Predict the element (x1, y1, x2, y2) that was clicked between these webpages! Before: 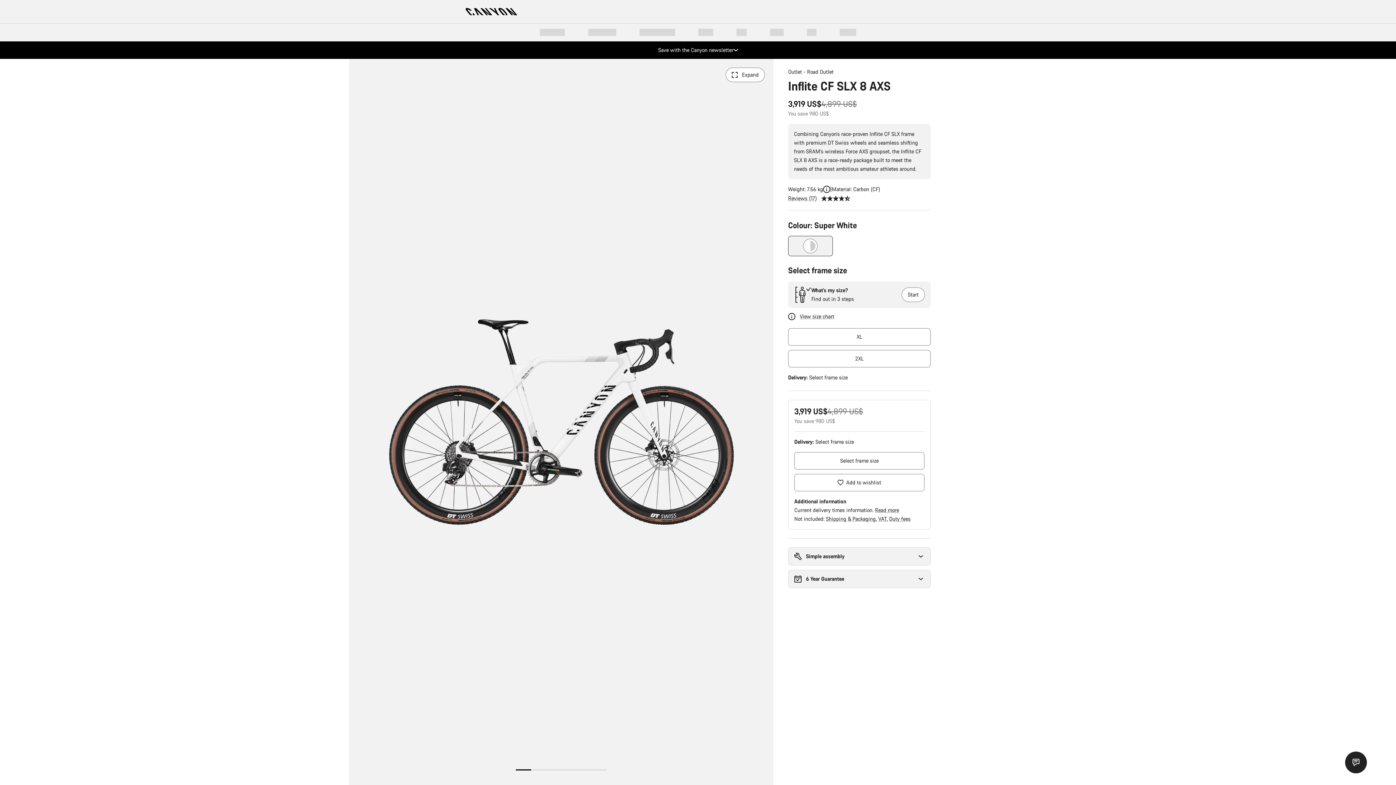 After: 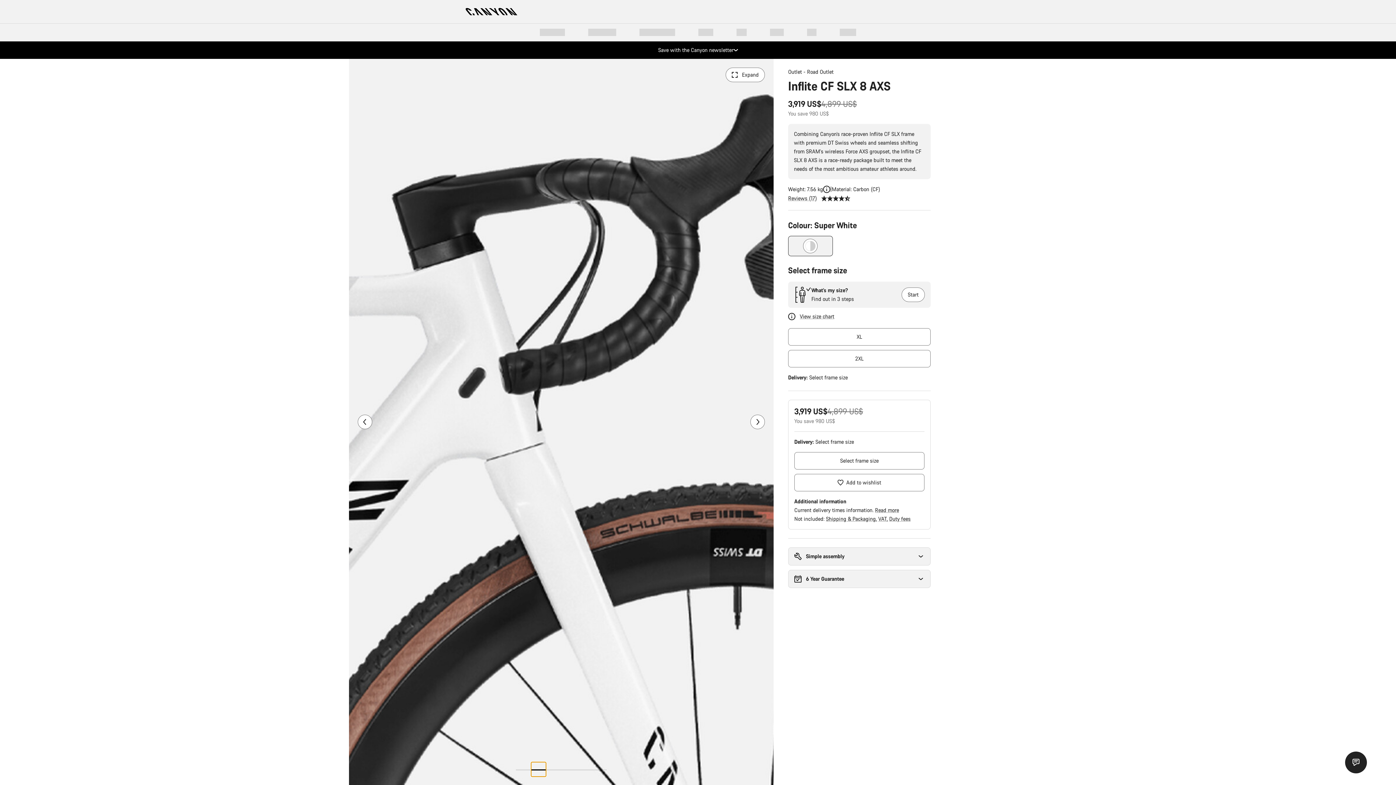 Action: label: Go to slide bbox: (531, 769, 546, 770)